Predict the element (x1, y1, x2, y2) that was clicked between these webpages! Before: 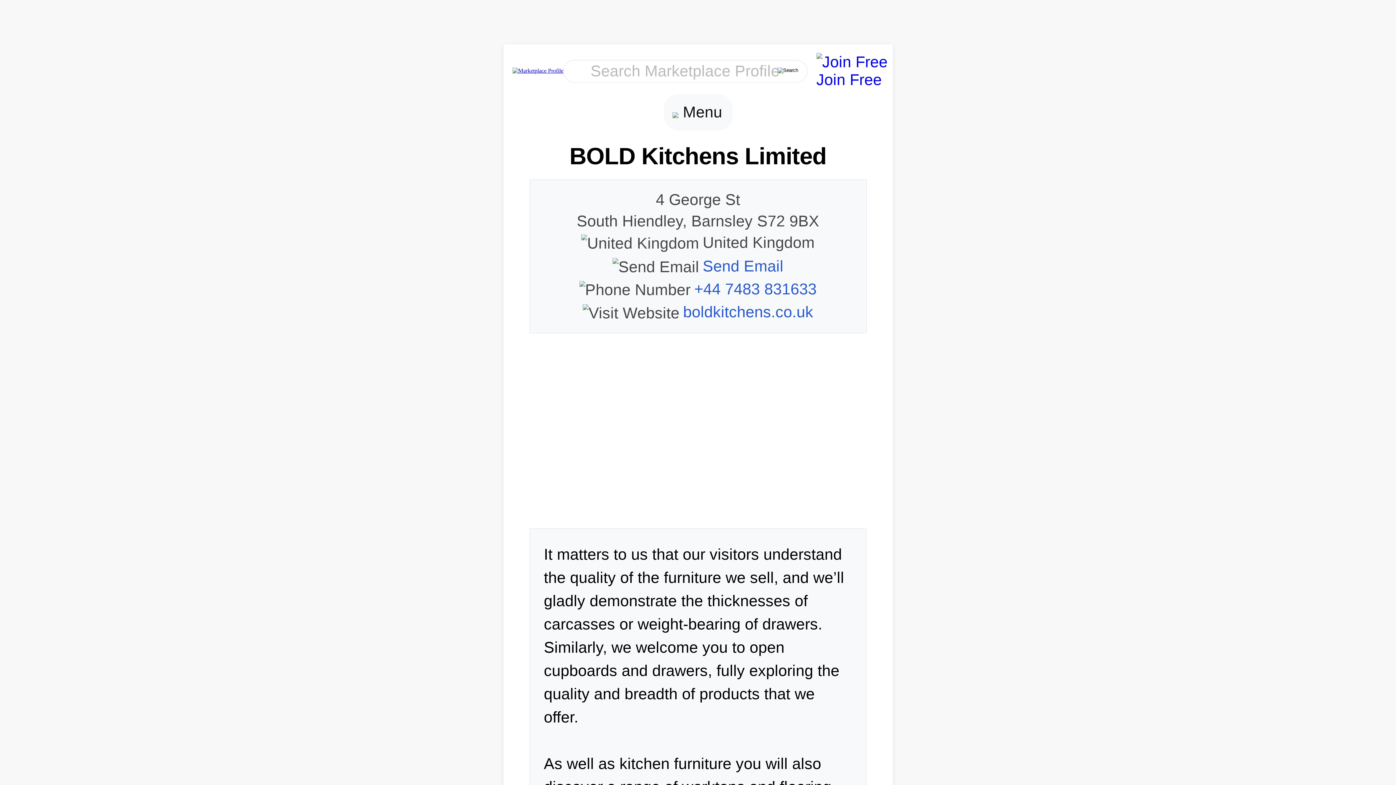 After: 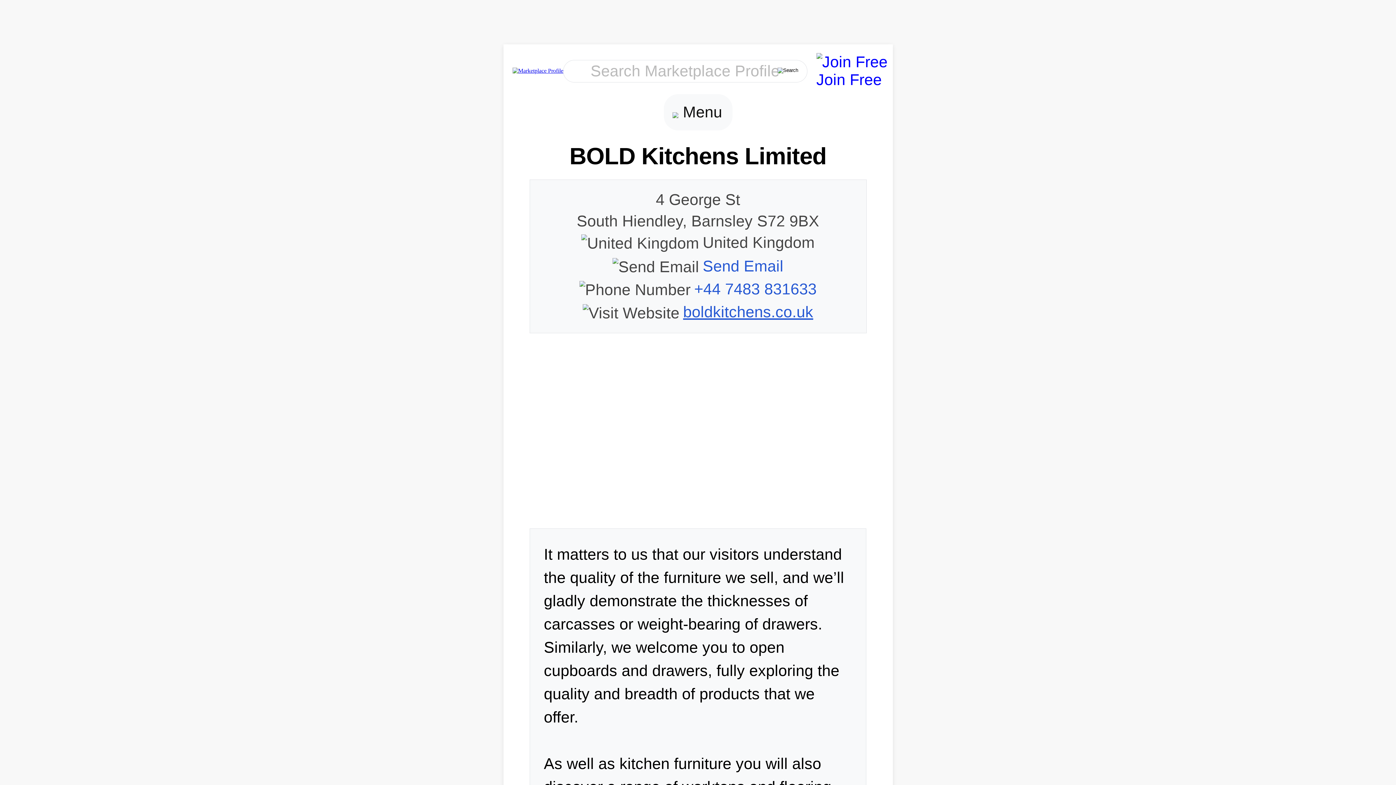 Action: bbox: (683, 303, 813, 320) label: boldkitchens.co.uk